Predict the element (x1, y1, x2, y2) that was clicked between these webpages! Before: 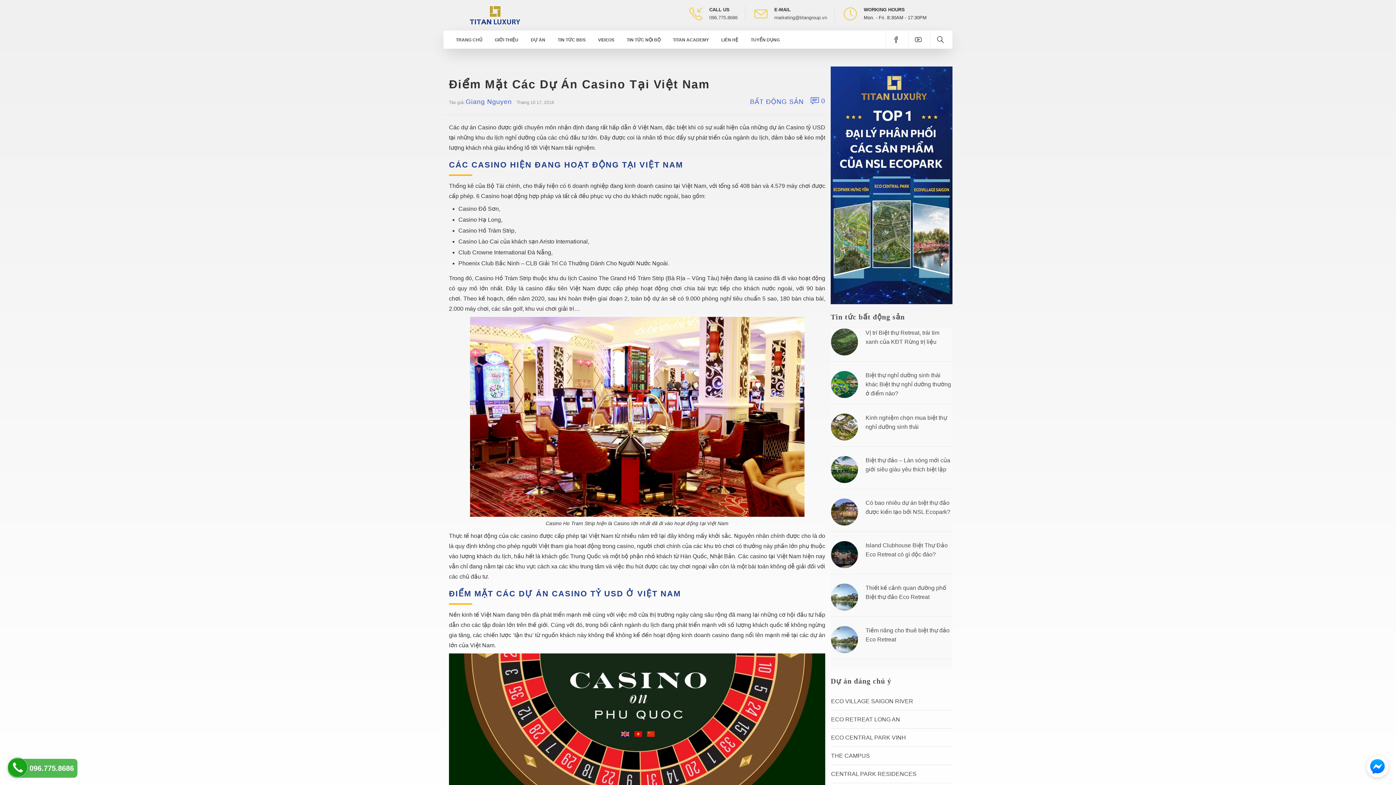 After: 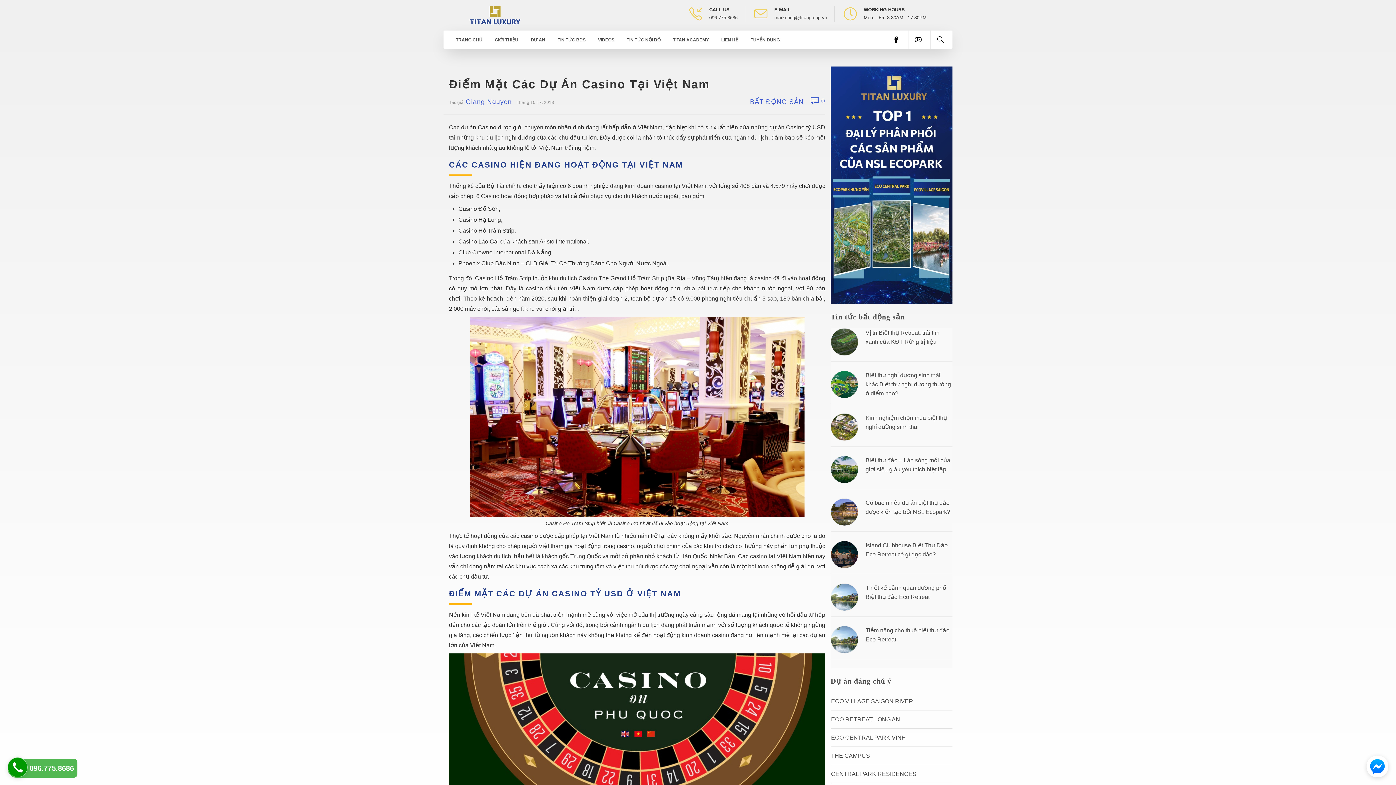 Action: label: 096.775.8686 bbox: (7, 757, 27, 777)